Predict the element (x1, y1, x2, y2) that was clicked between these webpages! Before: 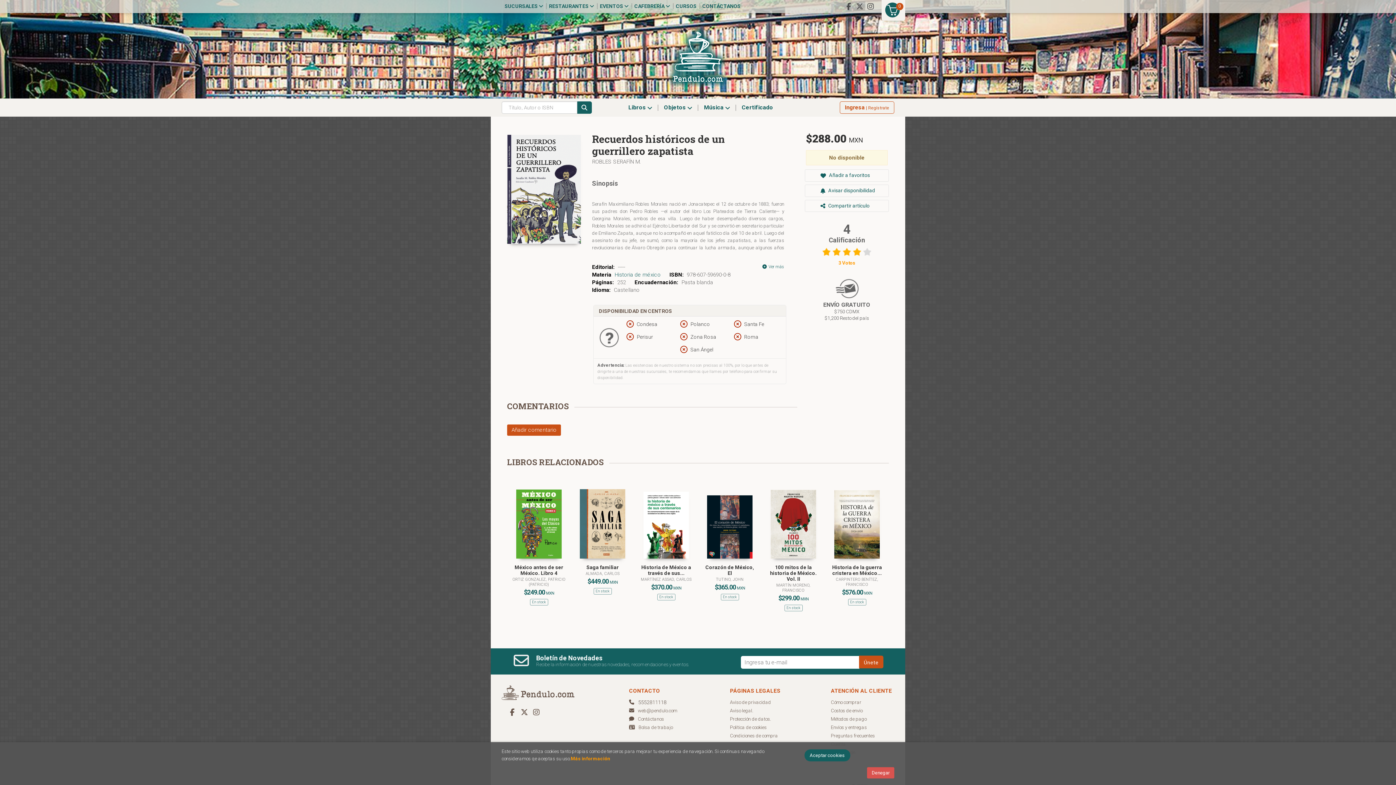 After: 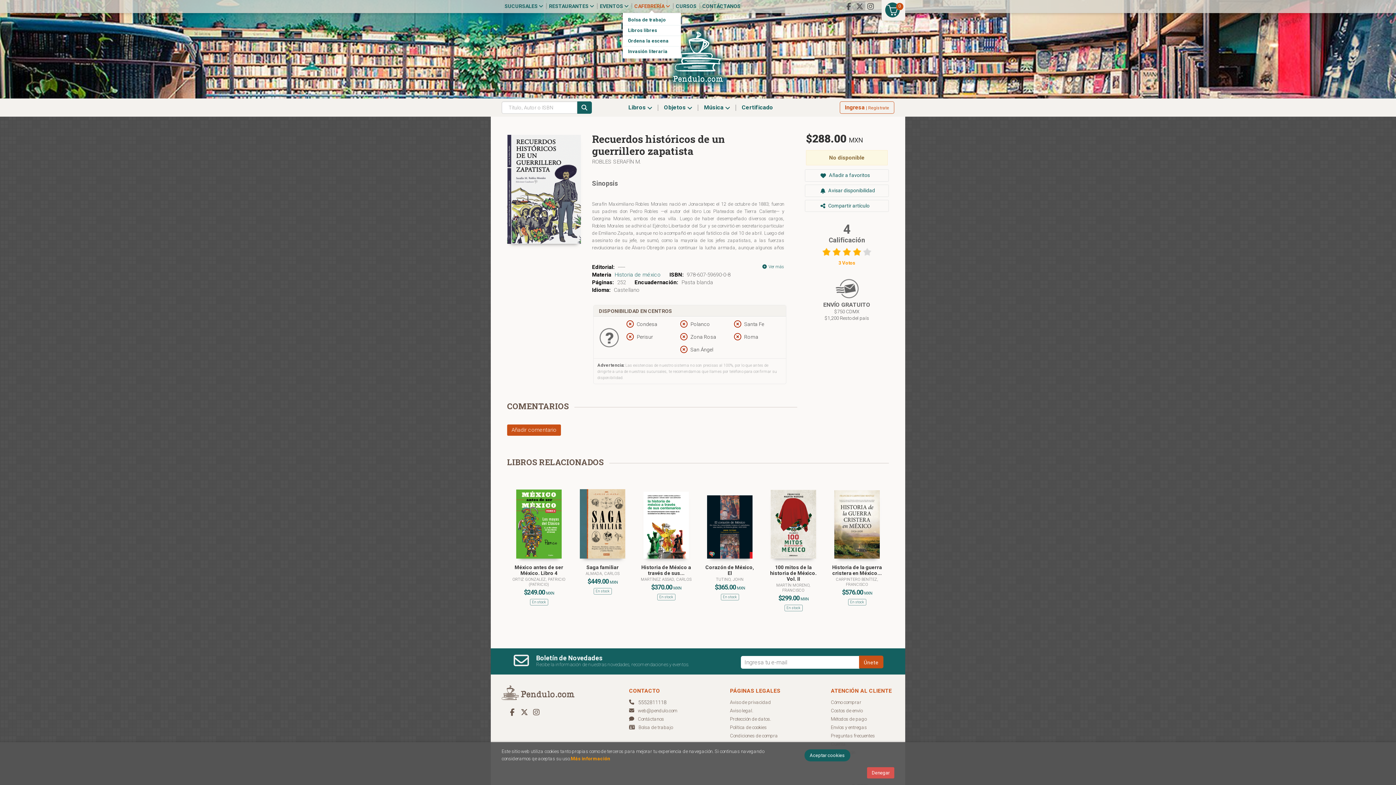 Action: label: CAFEBRERÍA  bbox: (631, 3, 672, 9)